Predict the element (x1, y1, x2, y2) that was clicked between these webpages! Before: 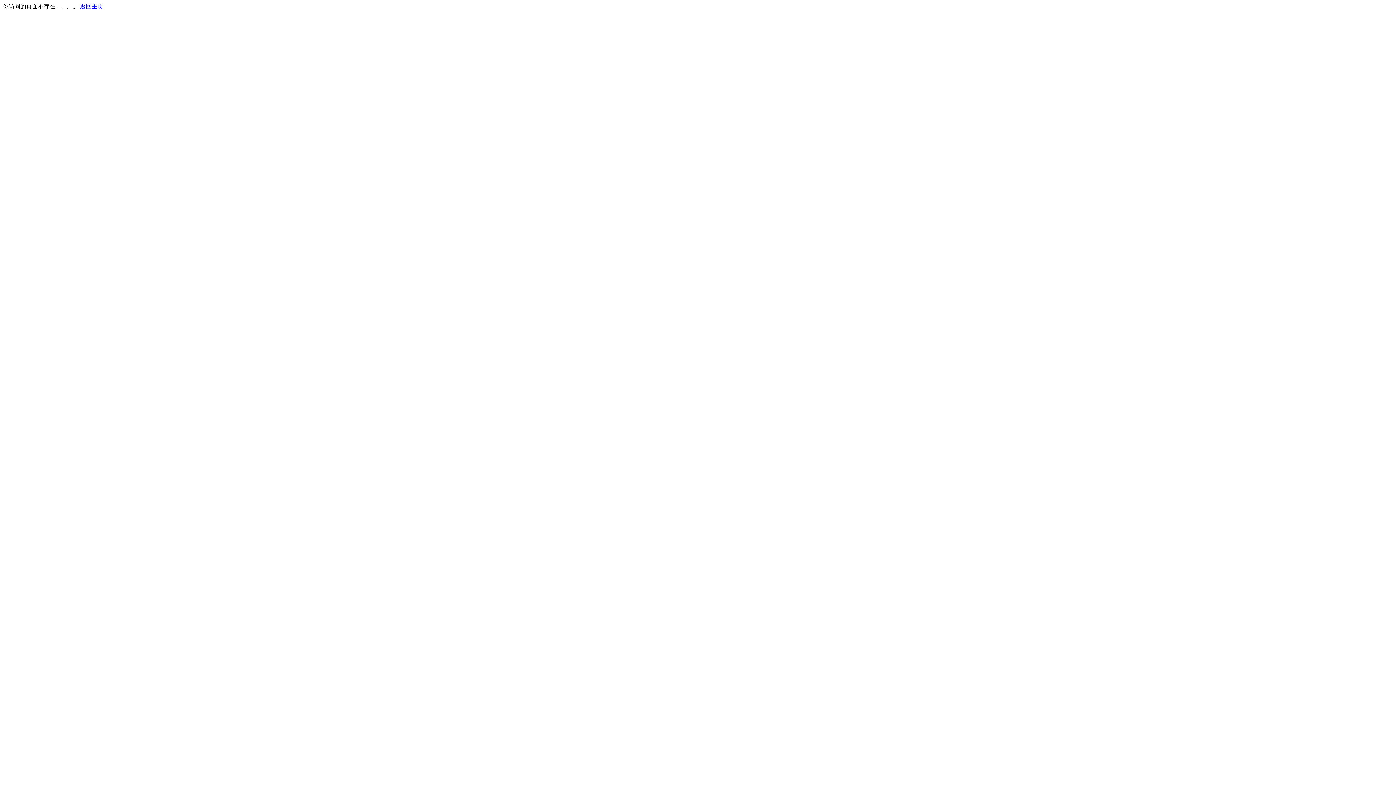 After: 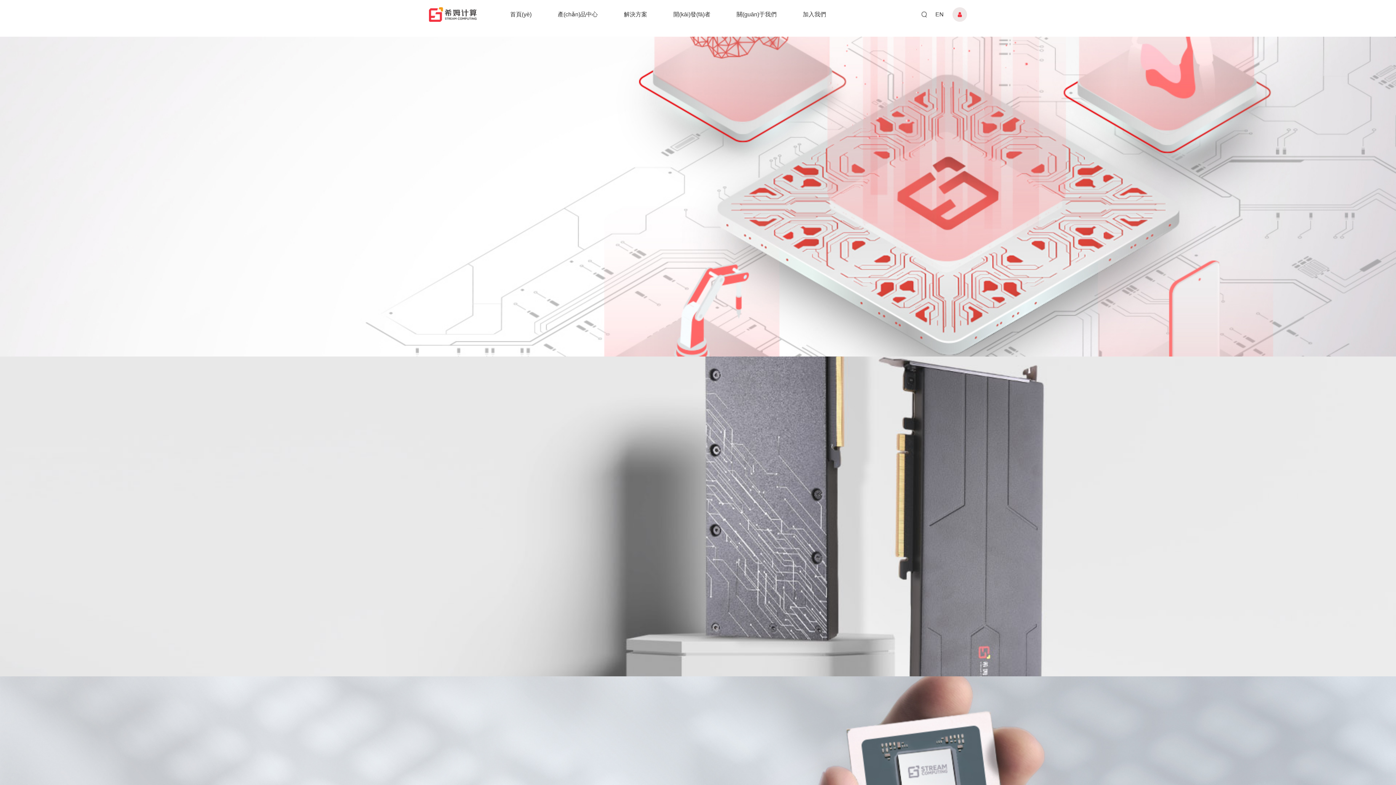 Action: label: 返回主页 bbox: (80, 3, 103, 9)